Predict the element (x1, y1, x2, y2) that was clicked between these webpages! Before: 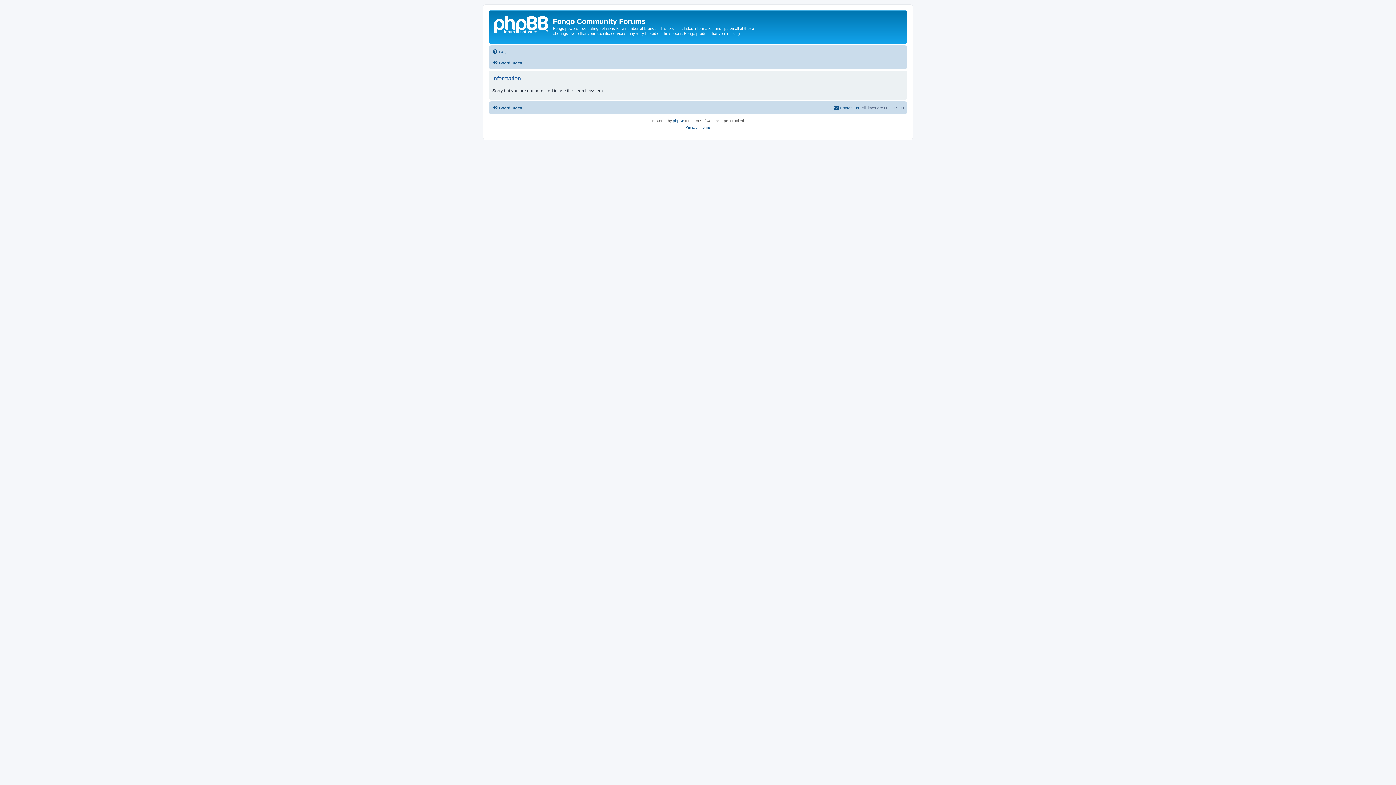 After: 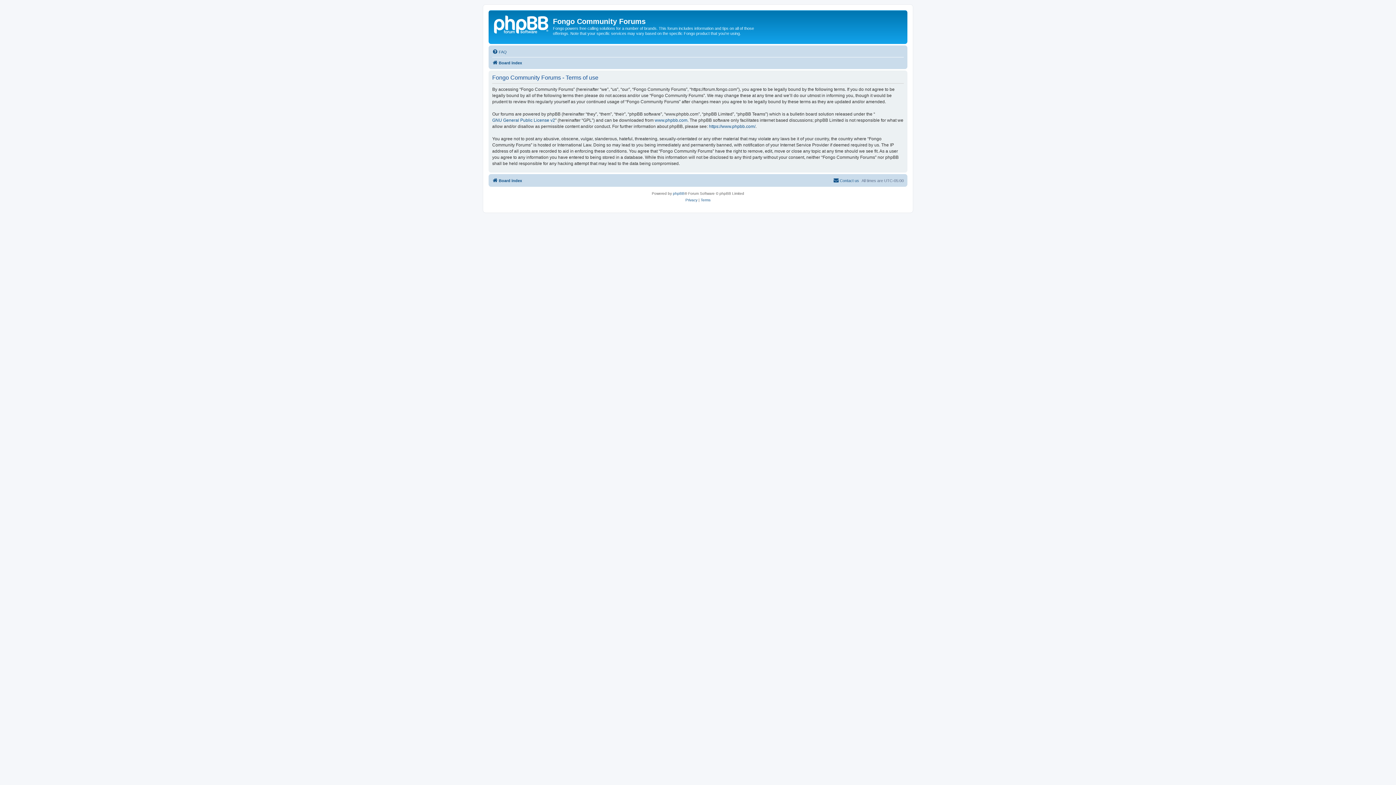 Action: label: Terms bbox: (700, 124, 710, 130)